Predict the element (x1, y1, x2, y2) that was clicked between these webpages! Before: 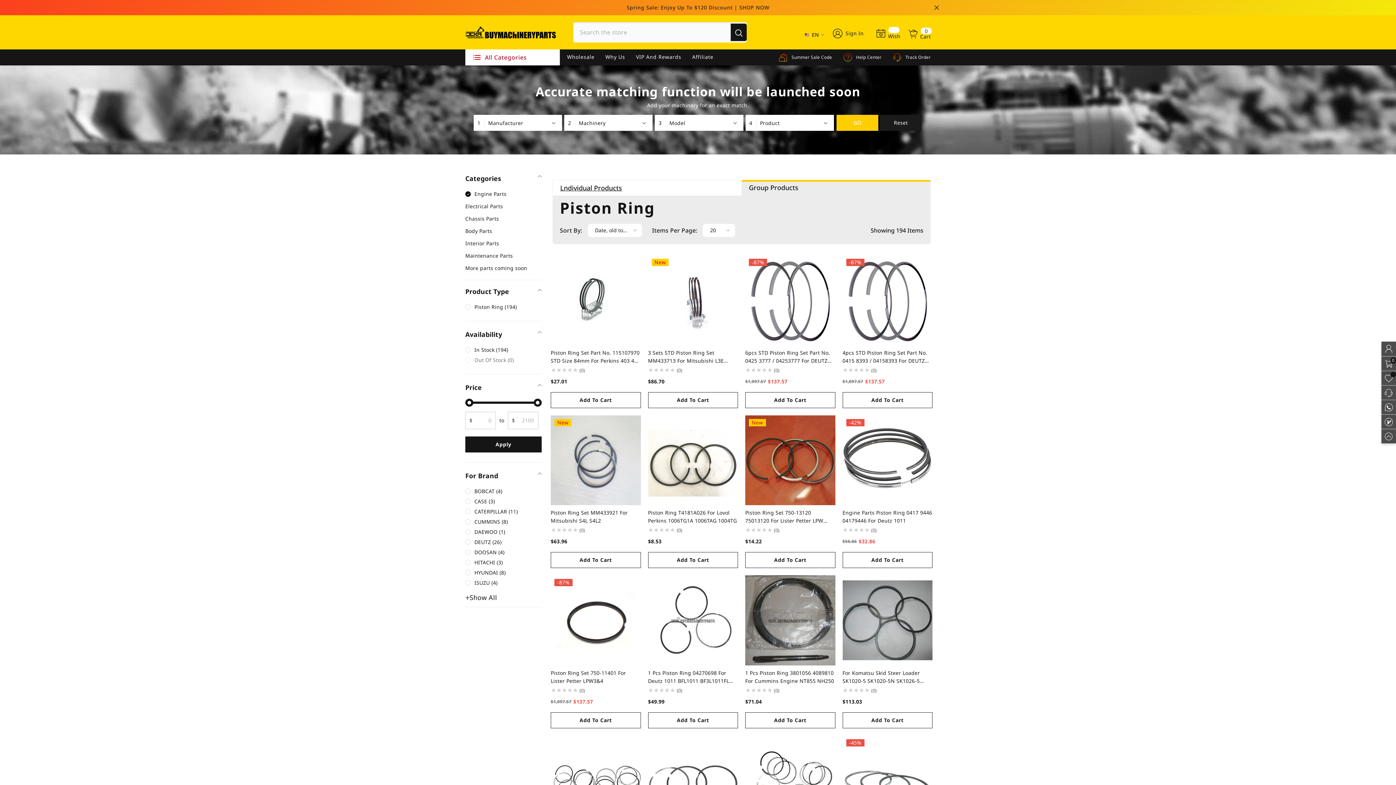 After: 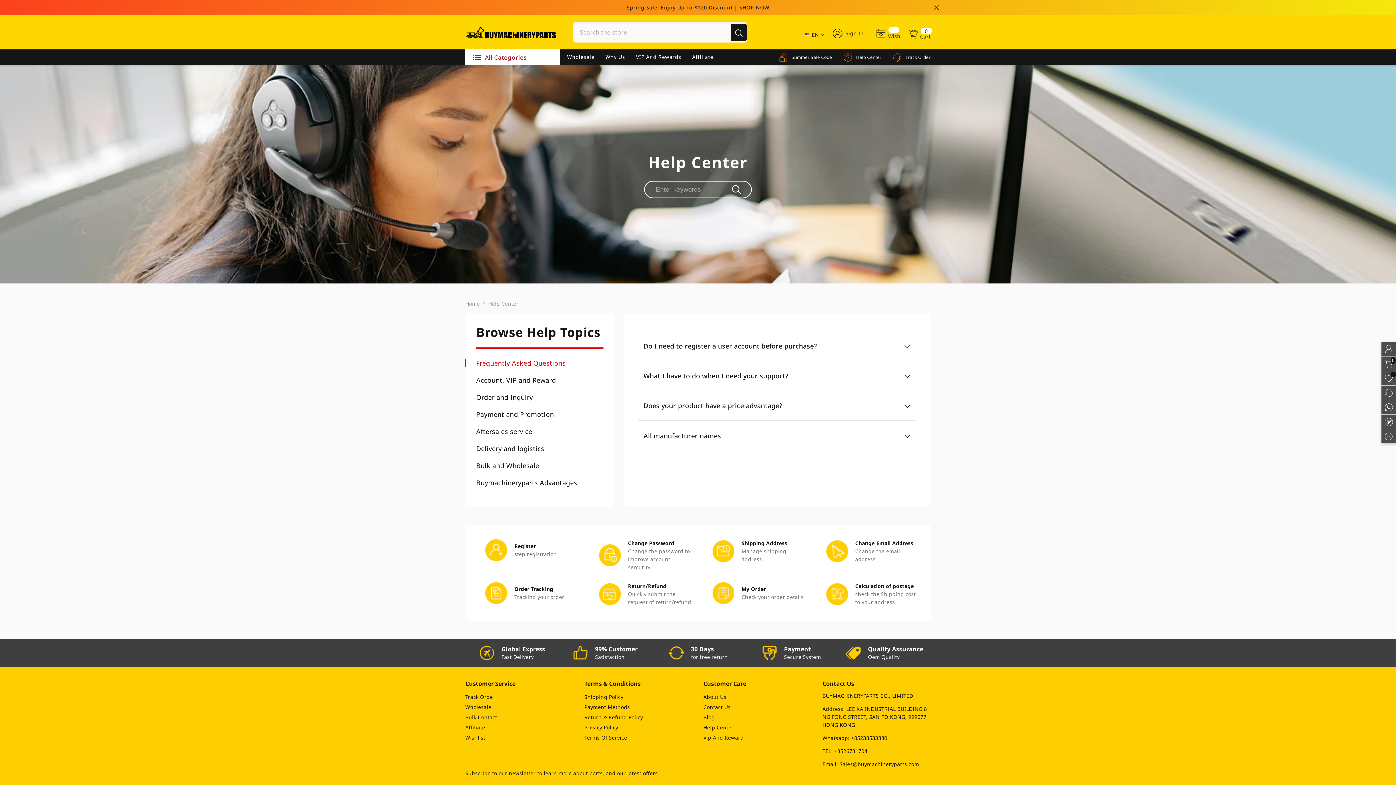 Action: label: Help Center bbox: (843, 52, 881, 62)